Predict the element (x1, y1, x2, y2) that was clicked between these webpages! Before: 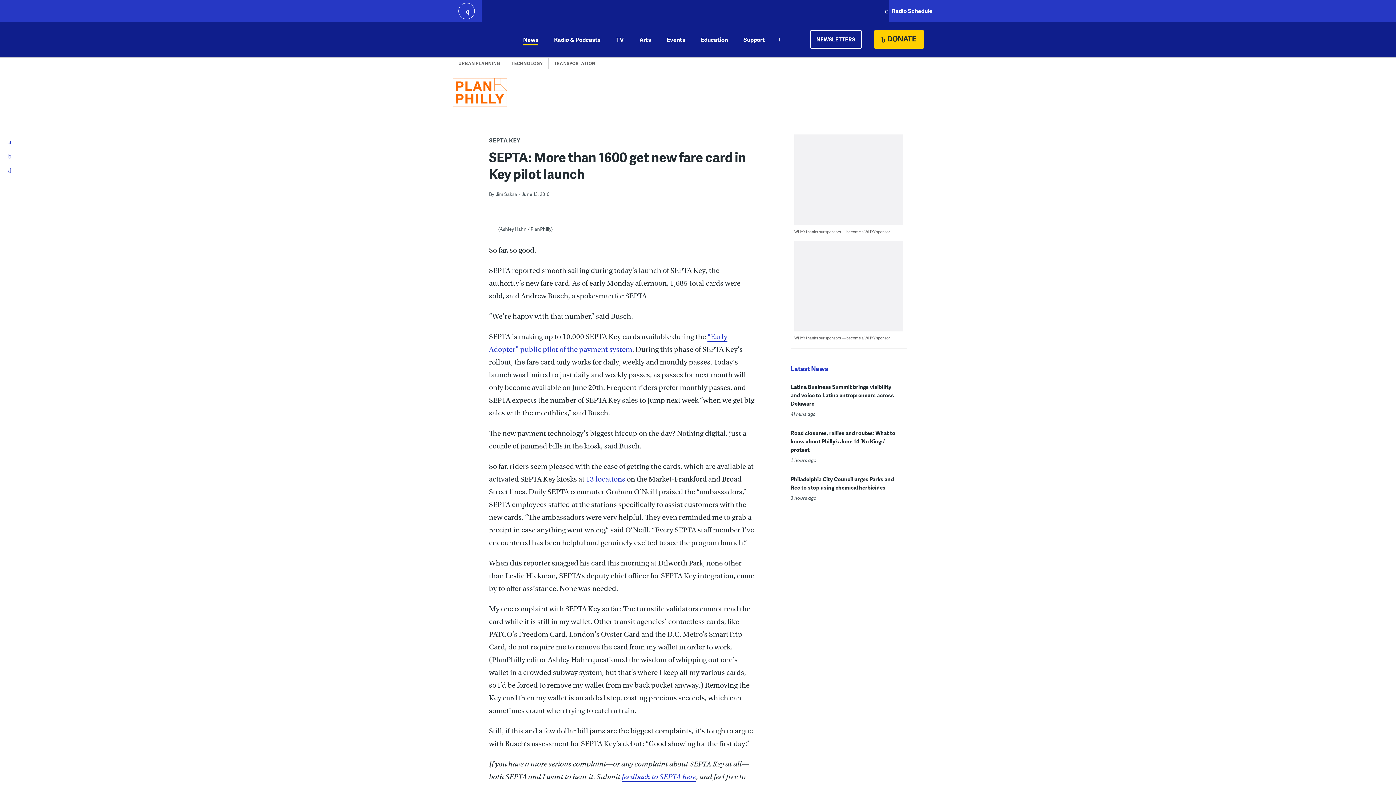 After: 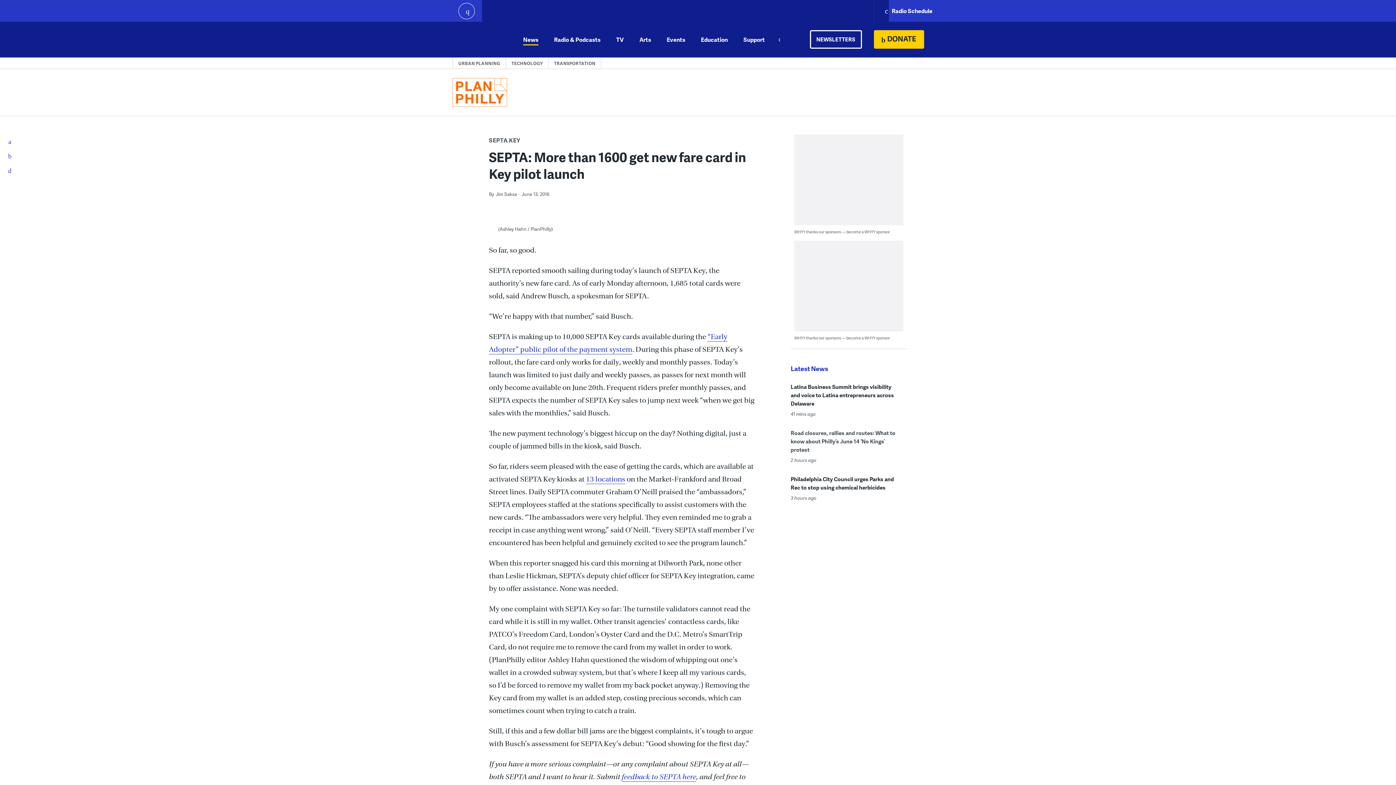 Action: bbox: (790, 428, 895, 453) label: Road closures, rallies and routes: What to know about Philly’s June 14 ‘No Kings’ protest